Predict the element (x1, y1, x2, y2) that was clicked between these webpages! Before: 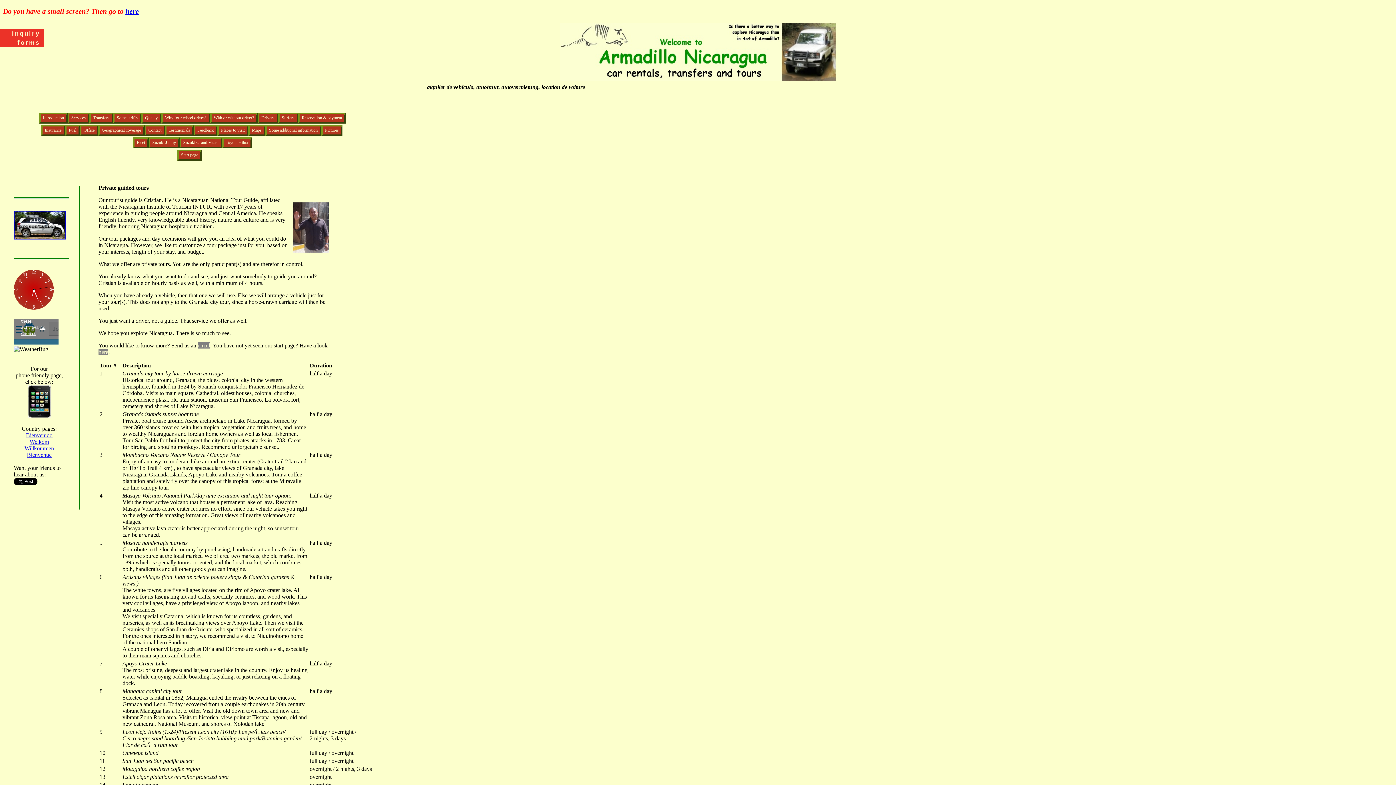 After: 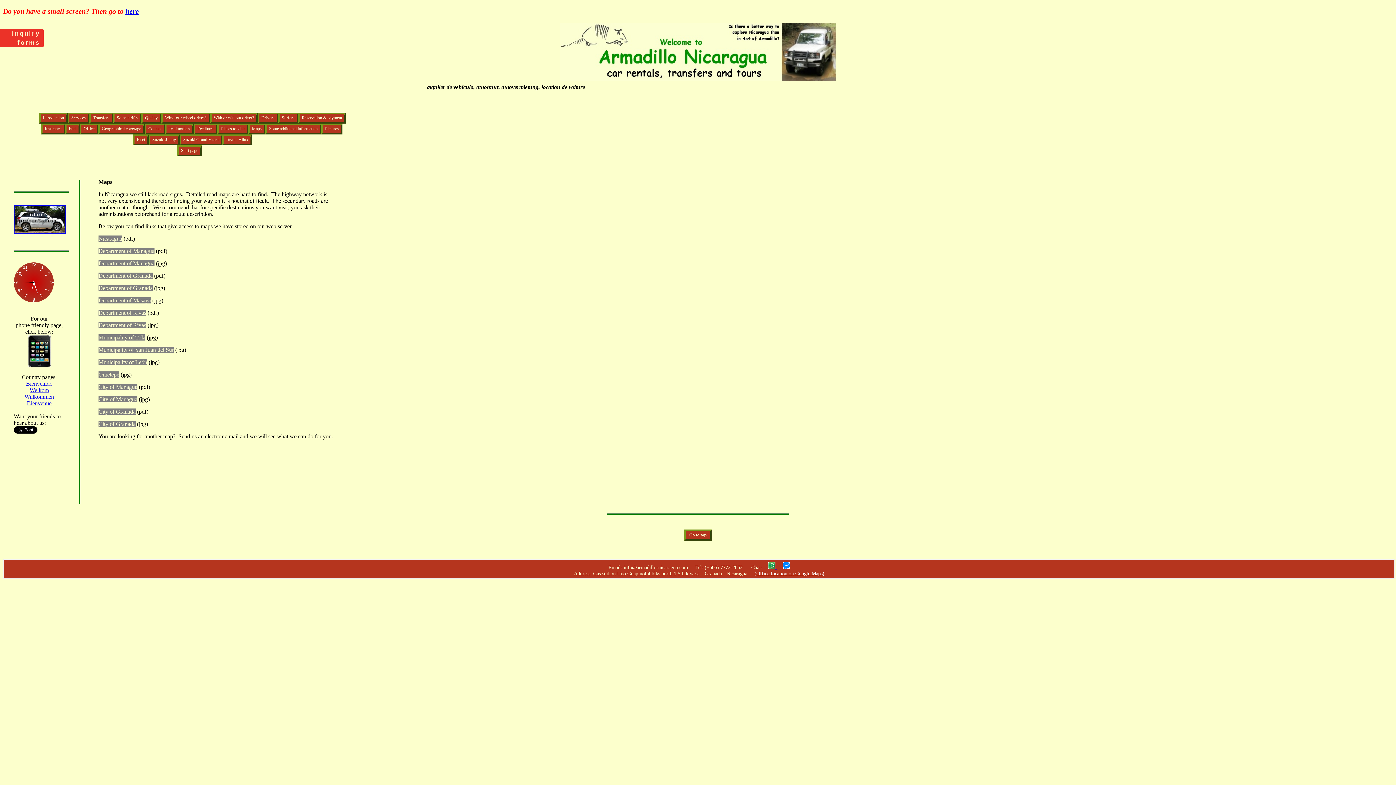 Action: bbox: (249, 126, 264, 133) label: Maps